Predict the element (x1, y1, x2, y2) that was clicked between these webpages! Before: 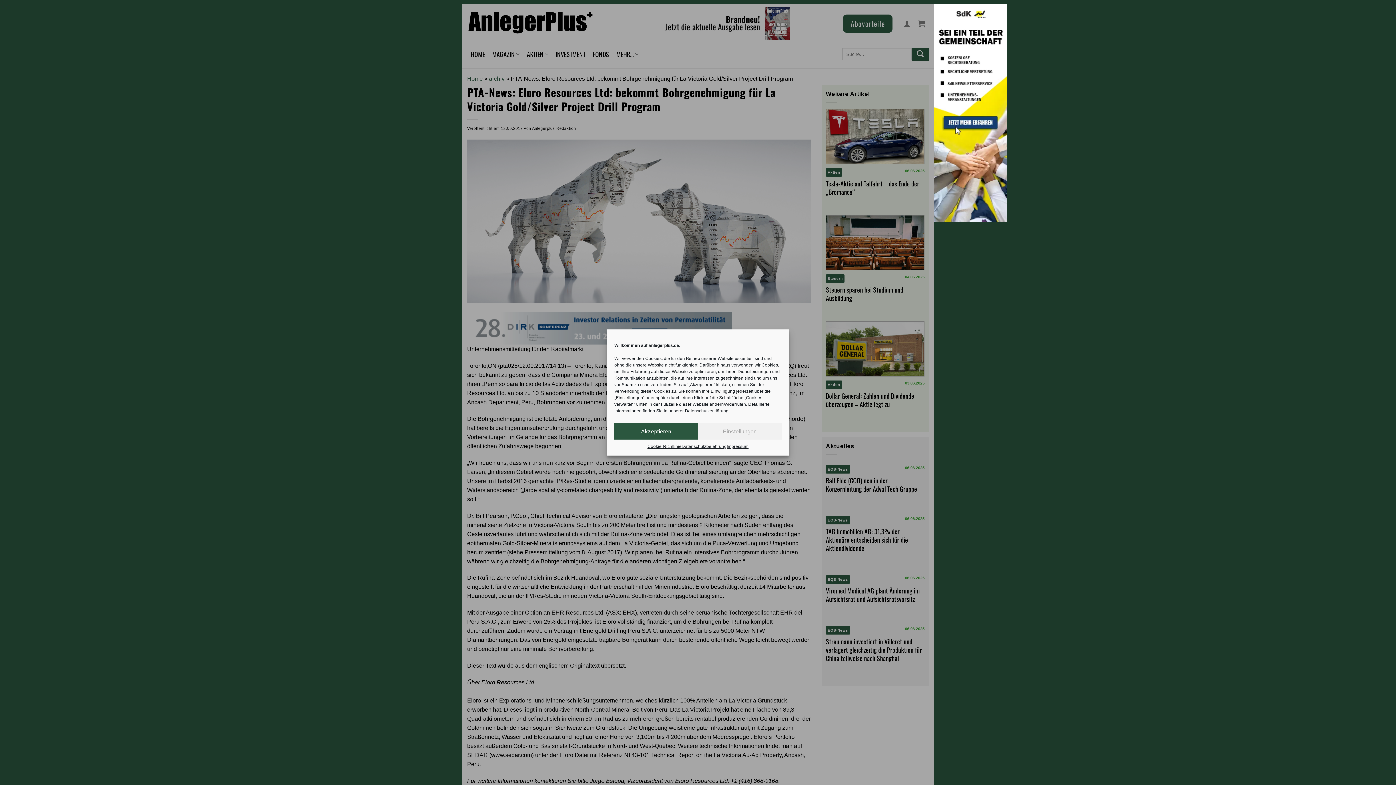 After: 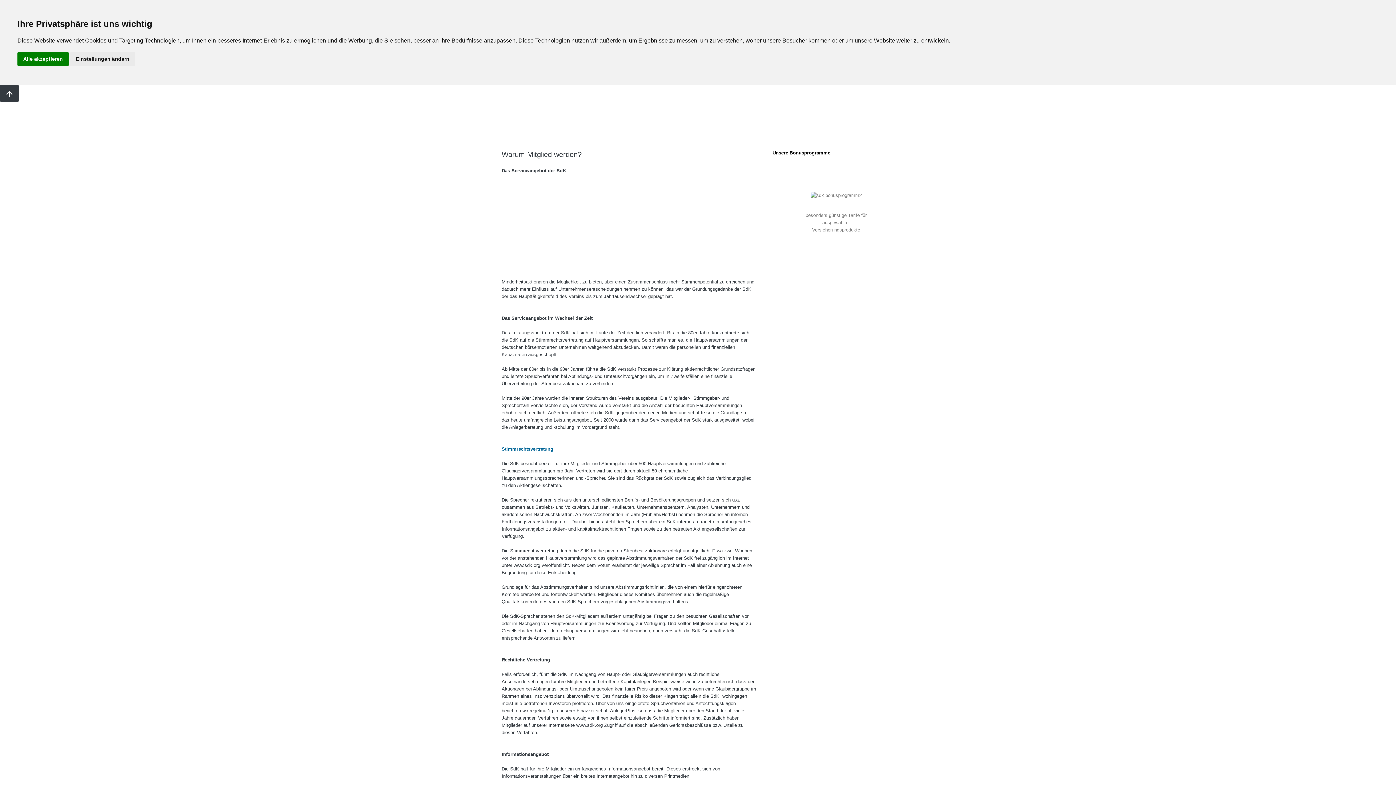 Action: bbox: (934, 109, 1007, 115) label: sdkanzeige_neues_Dateiformat